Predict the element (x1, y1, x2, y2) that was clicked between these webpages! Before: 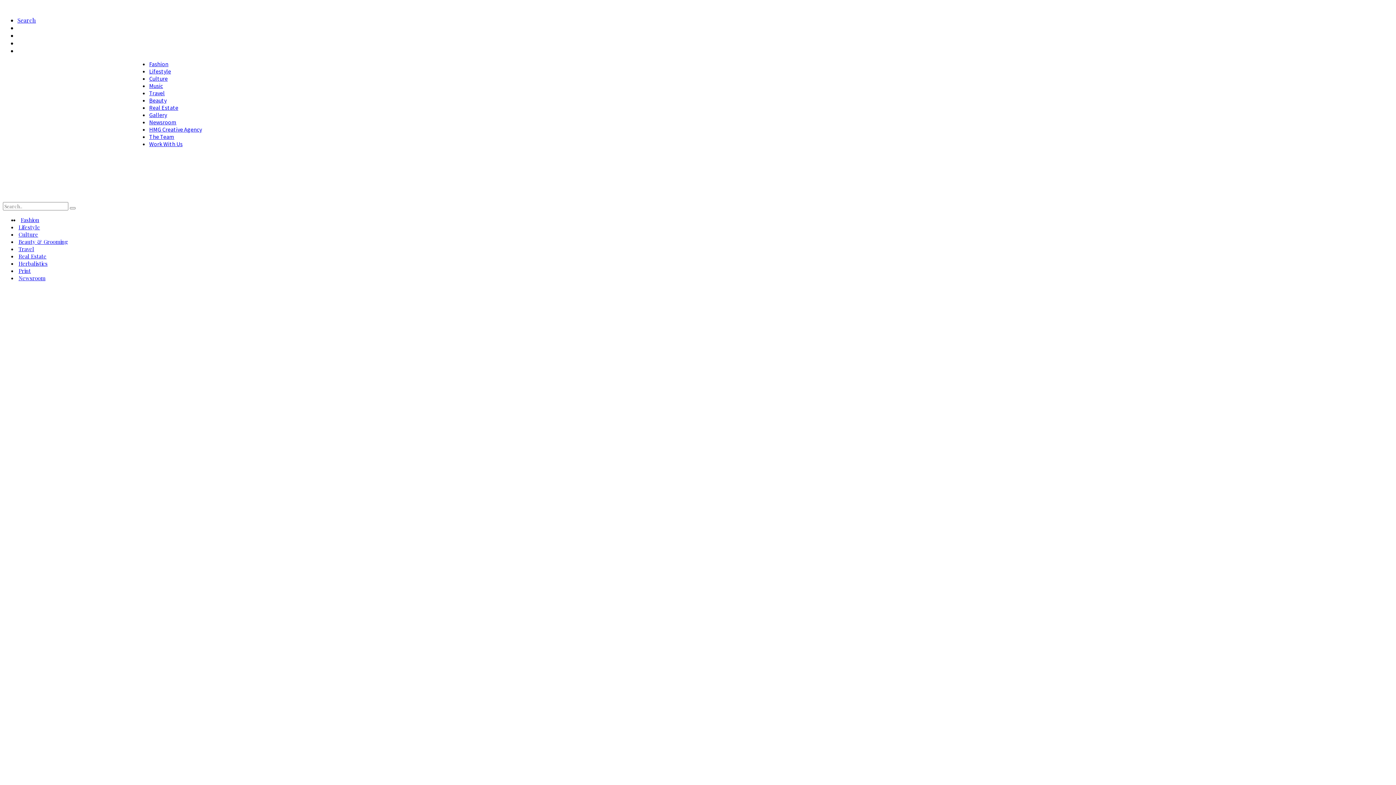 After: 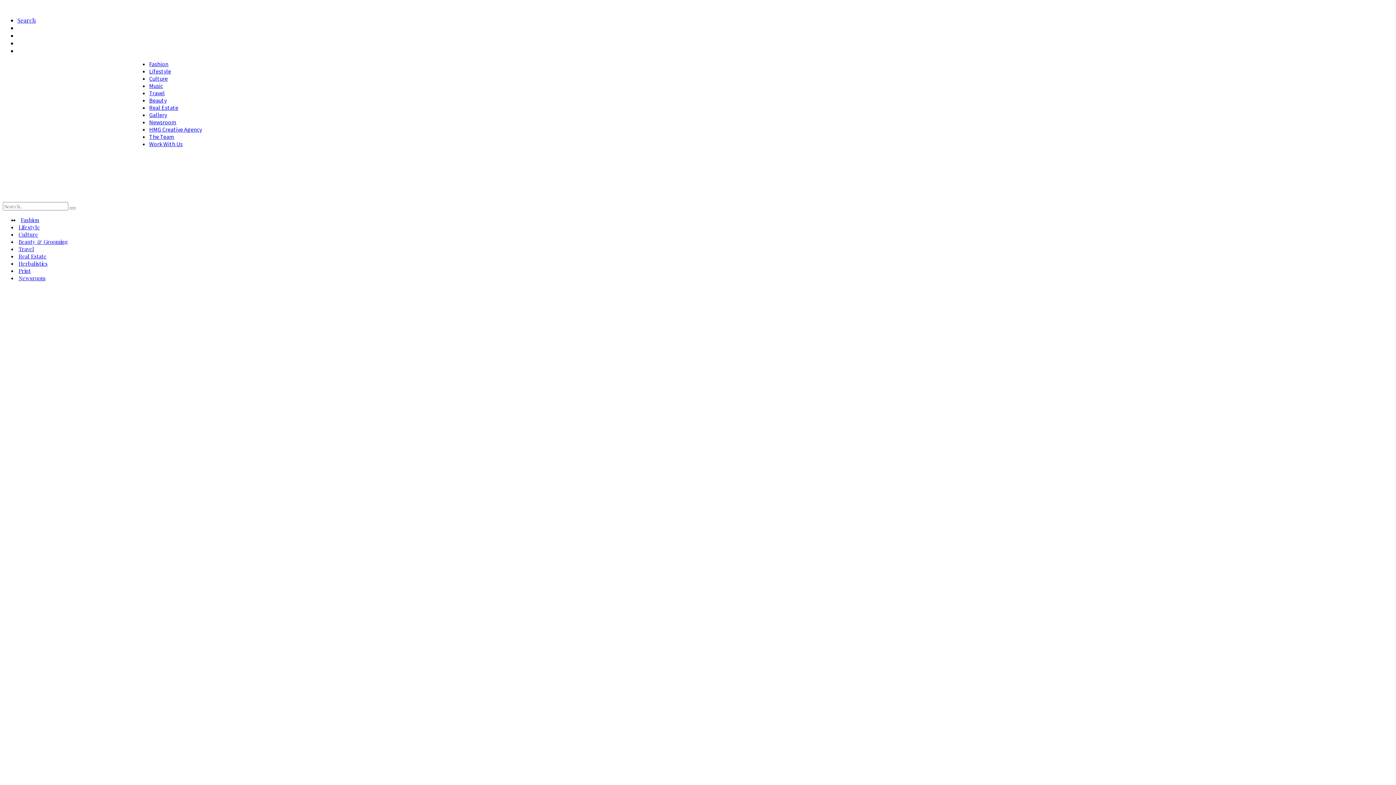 Action: bbox: (17, 16, 36, 24) label: Search